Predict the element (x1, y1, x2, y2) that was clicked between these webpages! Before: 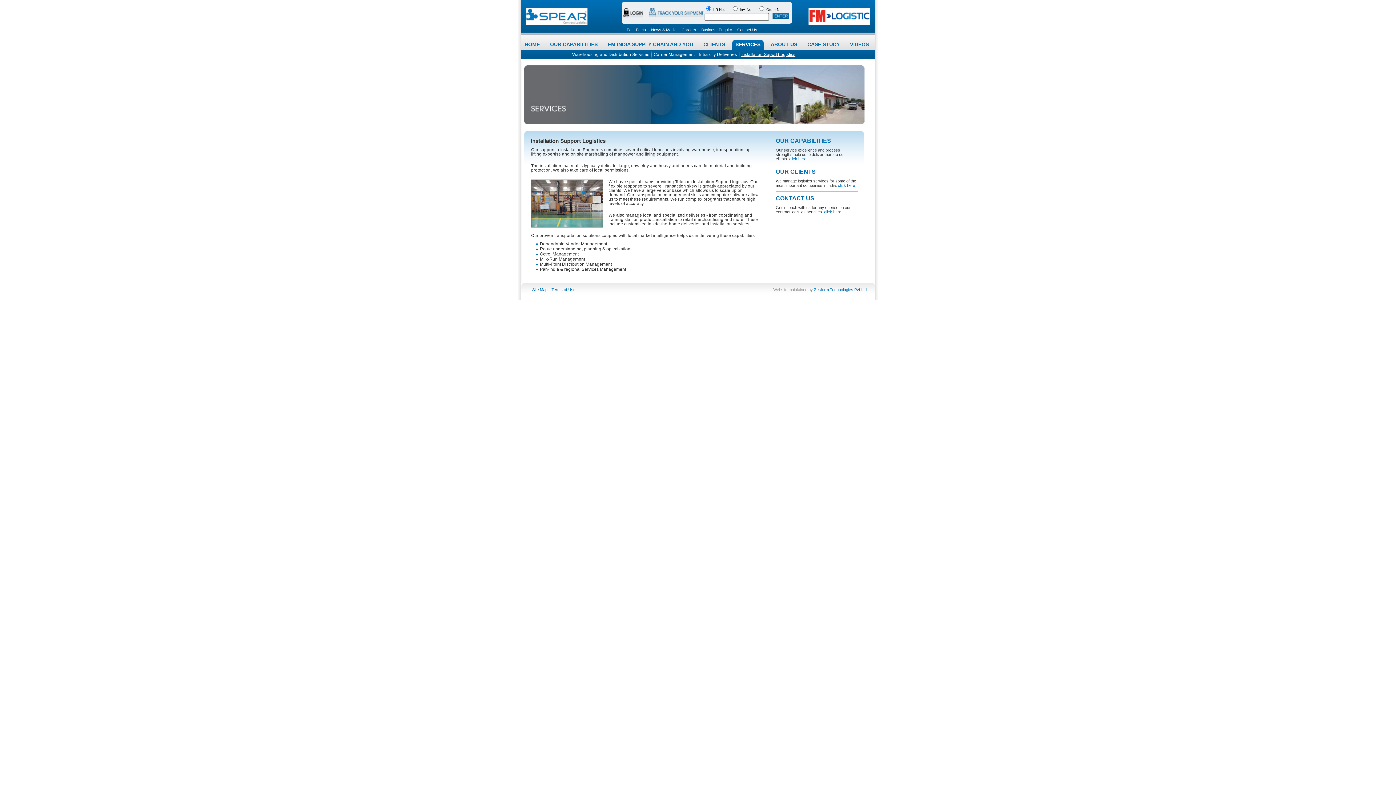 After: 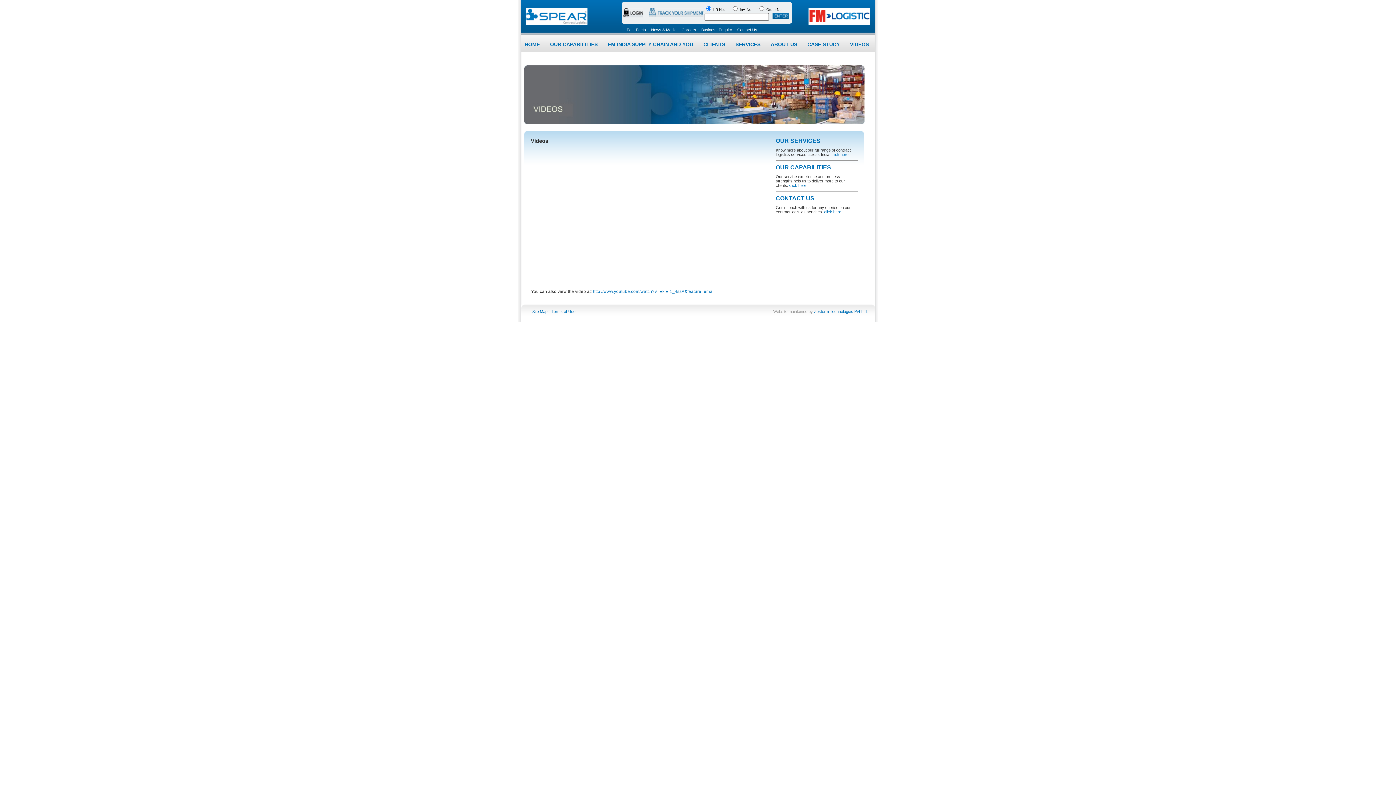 Action: bbox: (846, 39, 872, 52) label: VIDEOS